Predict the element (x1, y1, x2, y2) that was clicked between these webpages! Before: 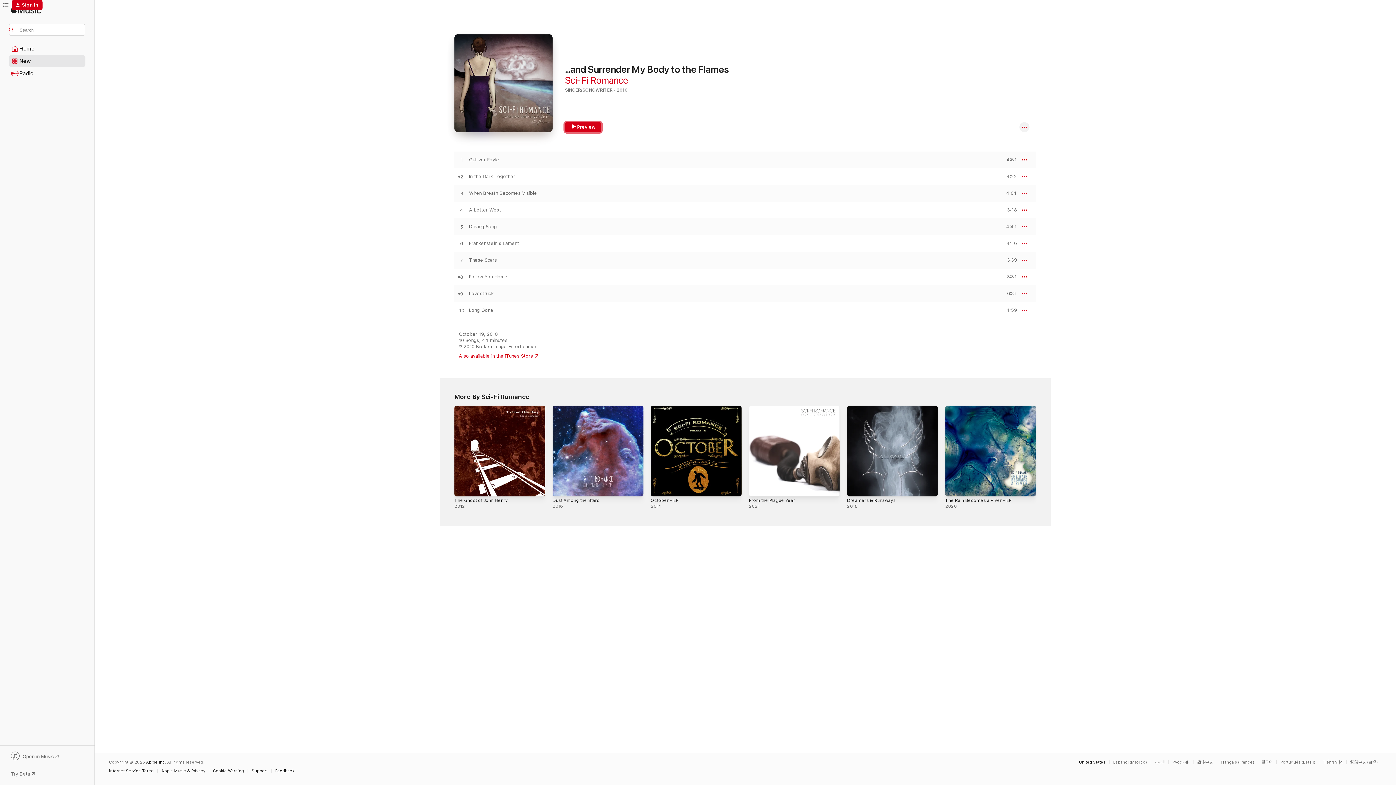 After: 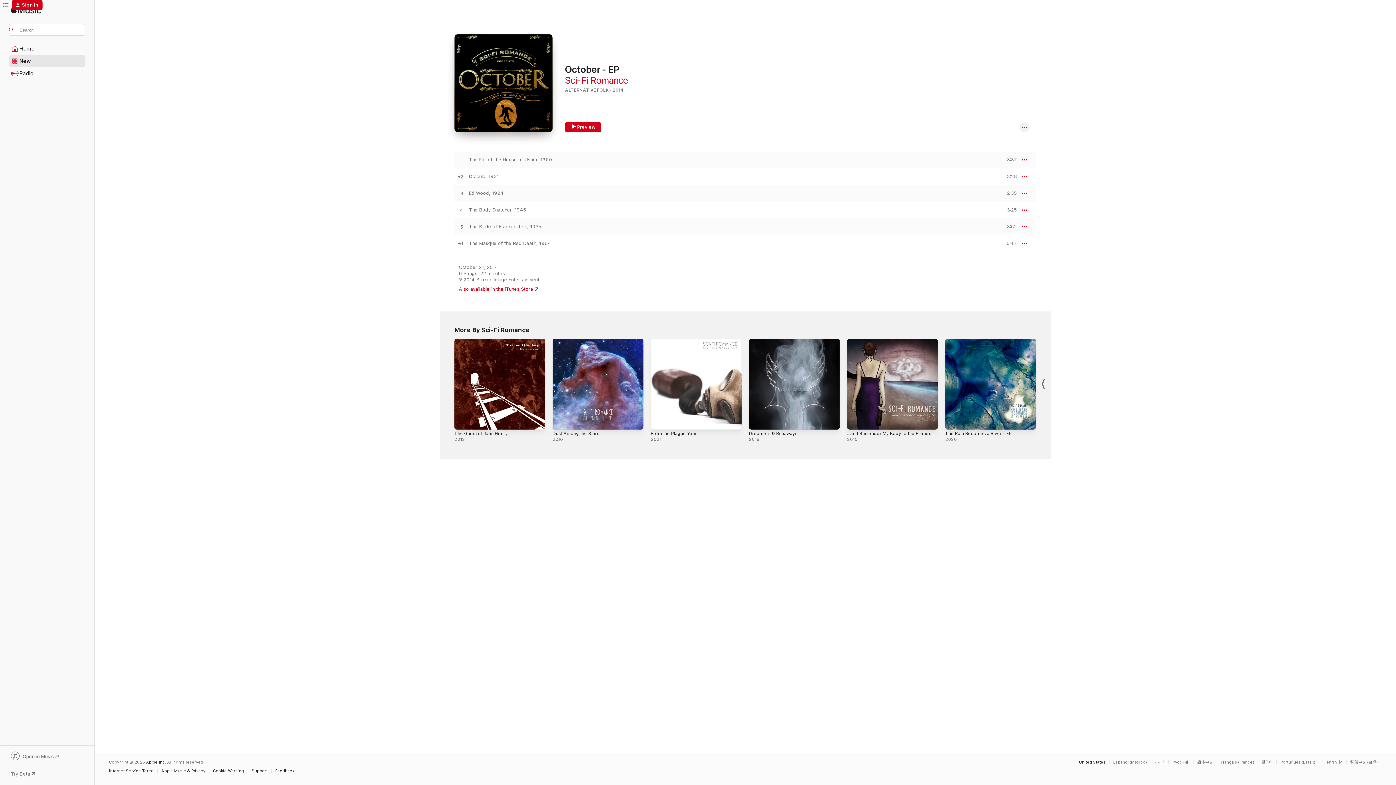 Action: bbox: (650, 405, 741, 496) label: October - EP, 2014